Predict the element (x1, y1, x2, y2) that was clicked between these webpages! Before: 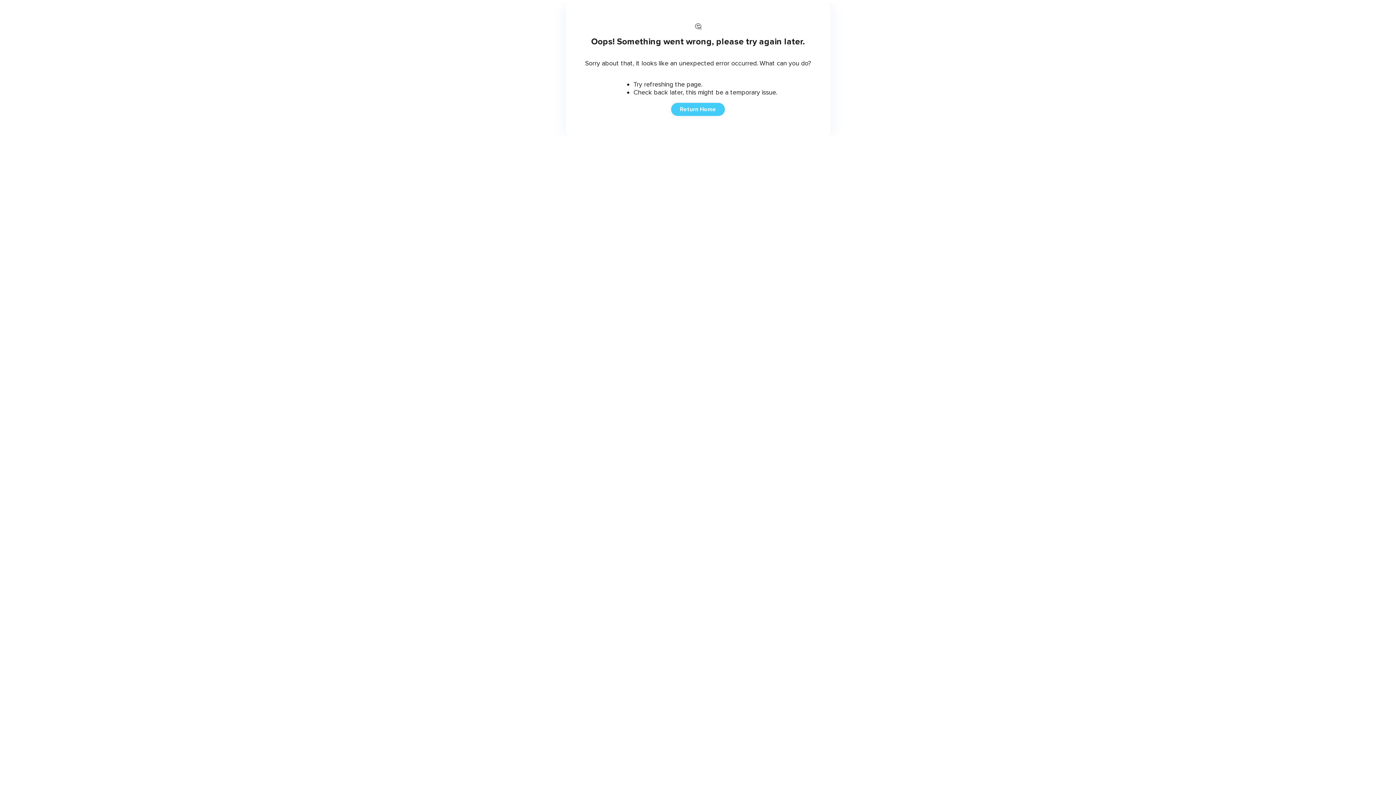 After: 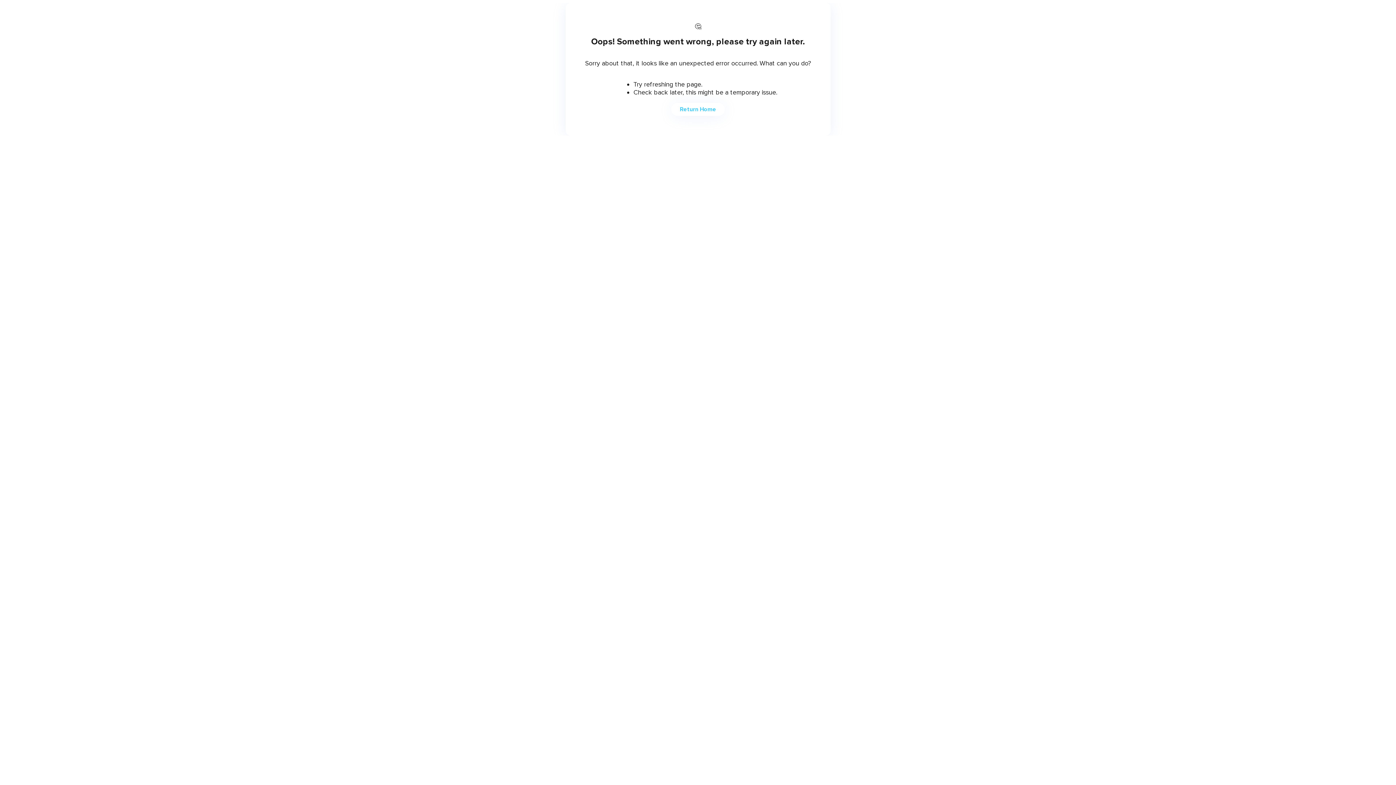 Action: bbox: (671, 102, 725, 116) label: Return Home